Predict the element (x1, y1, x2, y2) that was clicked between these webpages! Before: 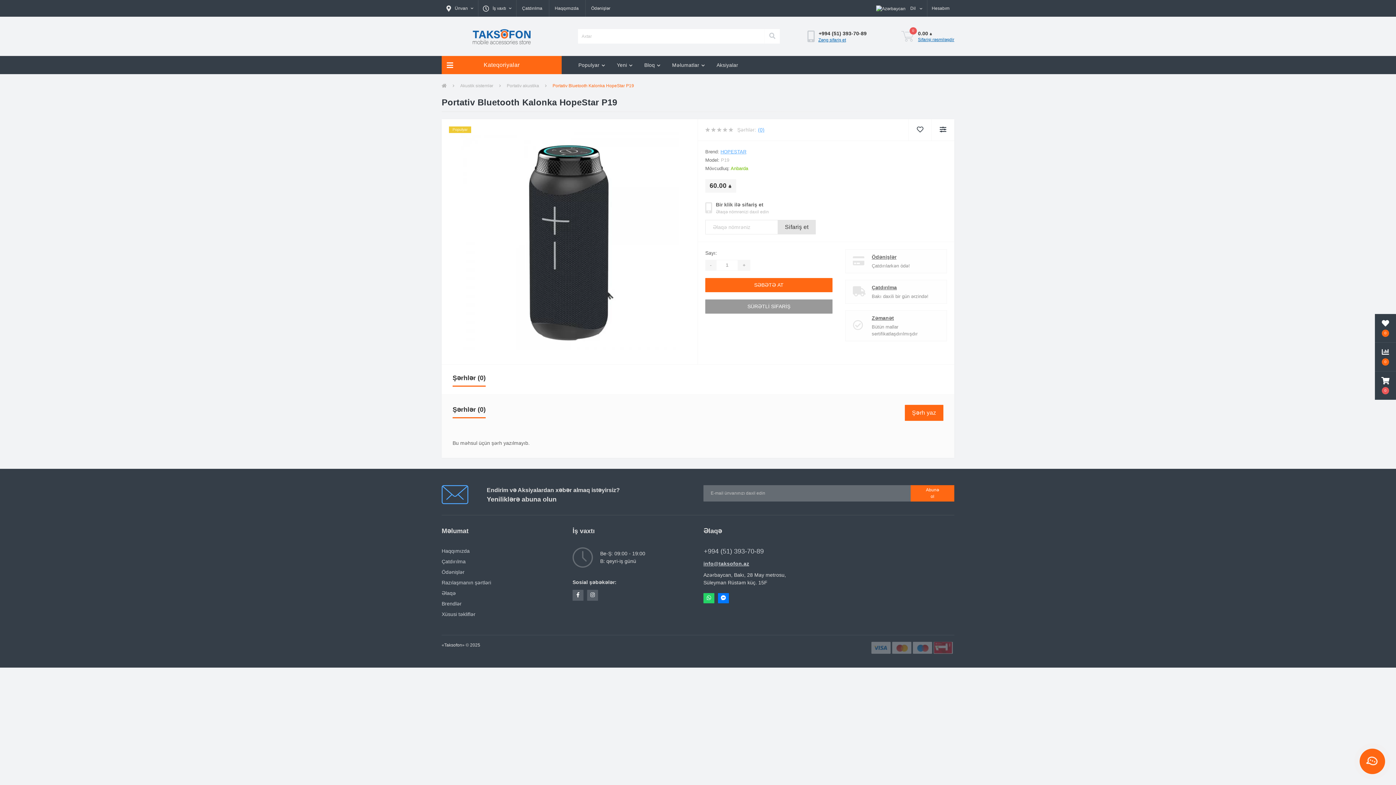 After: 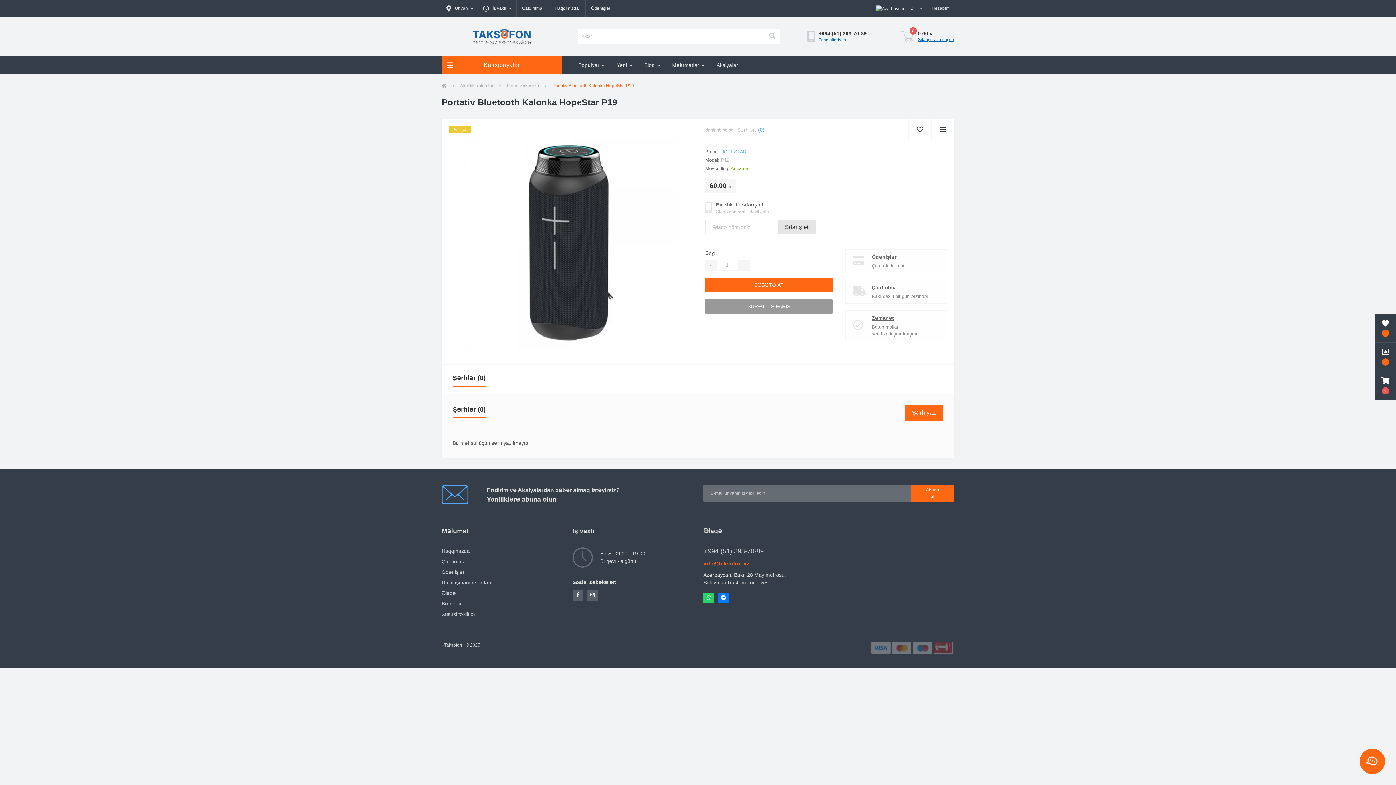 Action: label: info@taksofon.az bbox: (703, 560, 823, 567)